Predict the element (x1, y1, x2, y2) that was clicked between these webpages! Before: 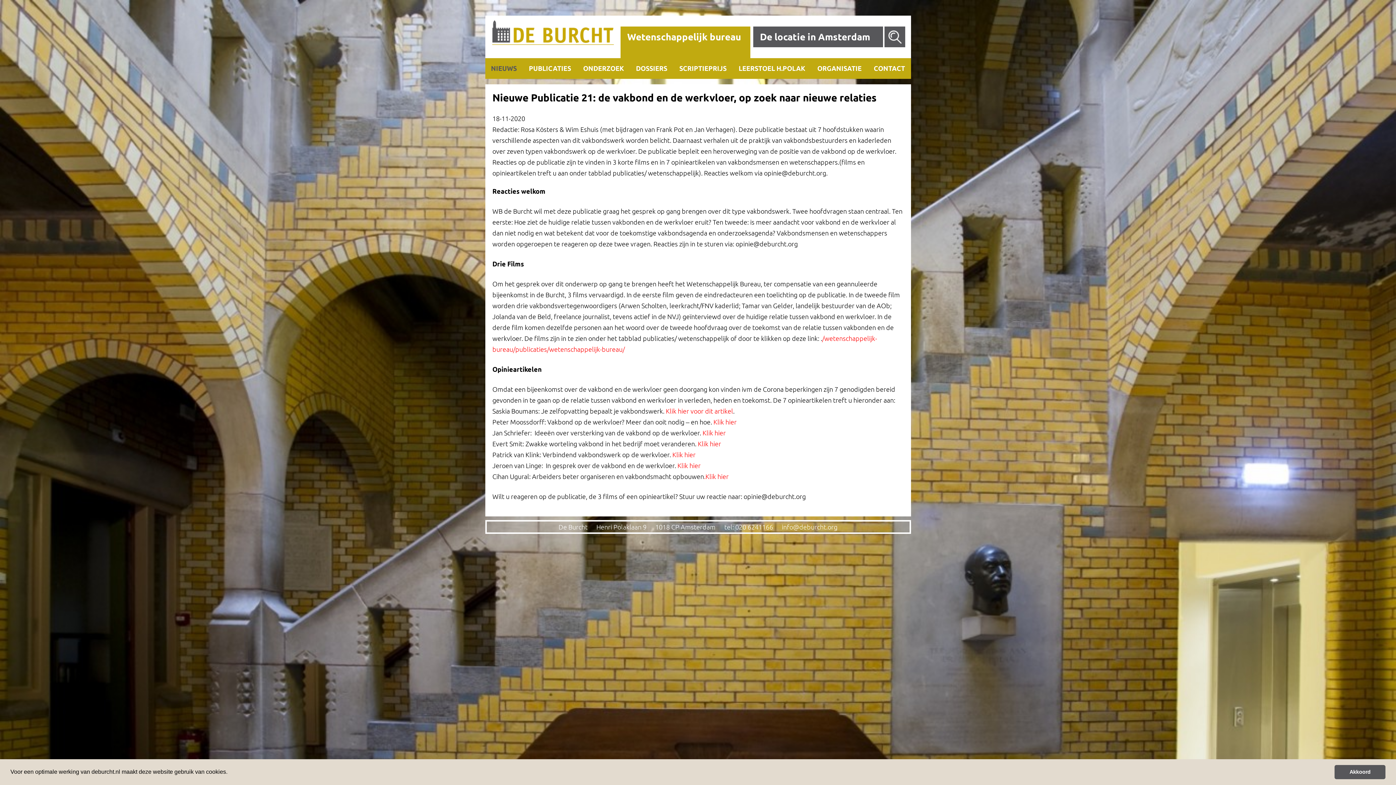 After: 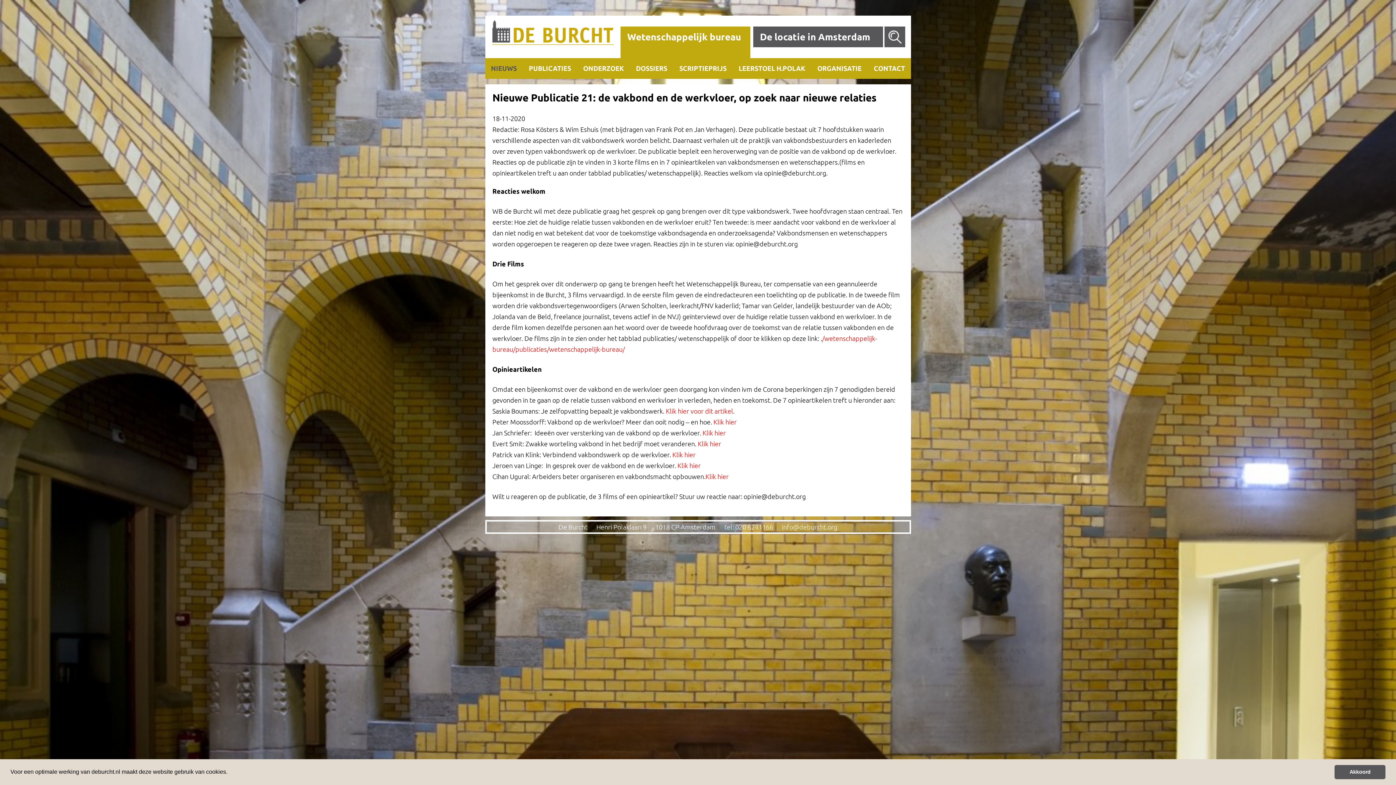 Action: label:  Klik hier bbox: (696, 440, 721, 447)